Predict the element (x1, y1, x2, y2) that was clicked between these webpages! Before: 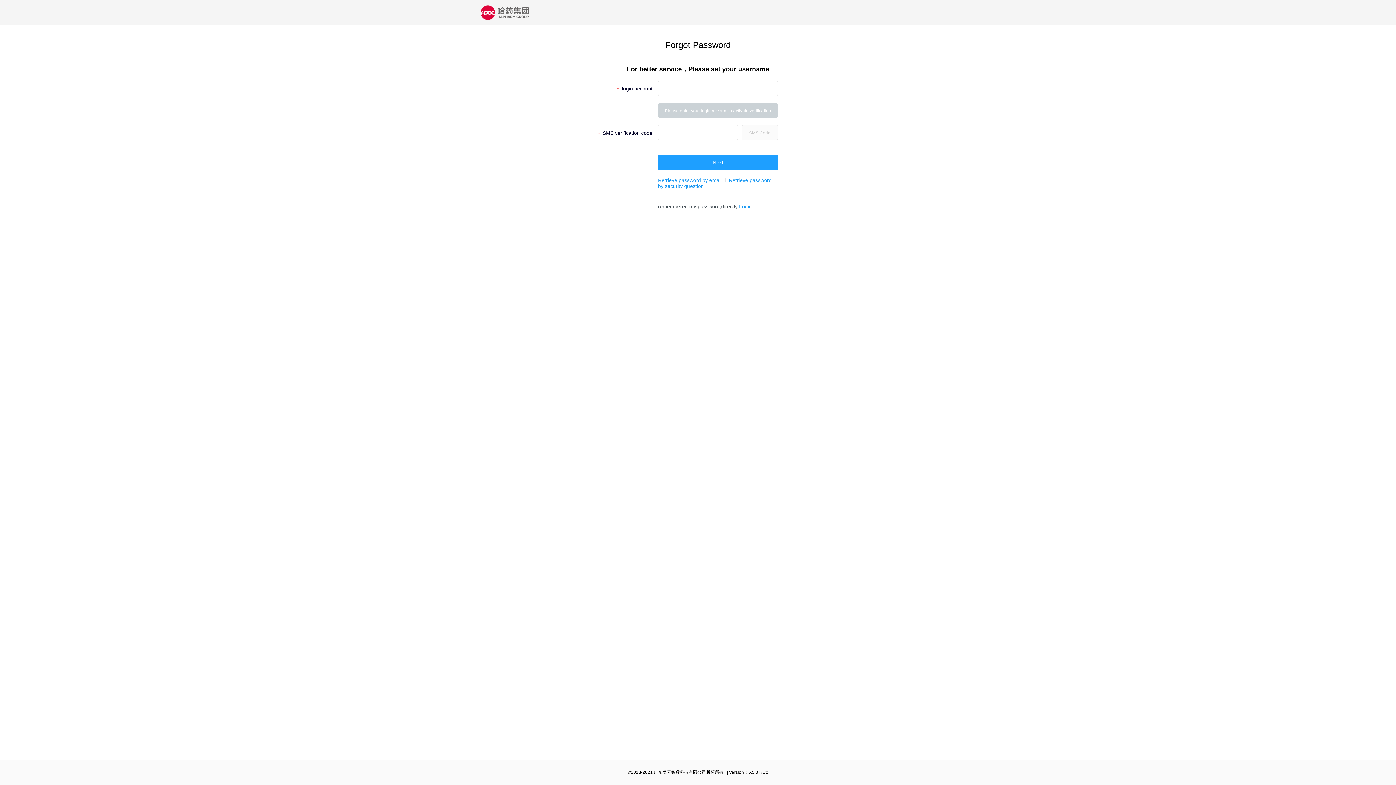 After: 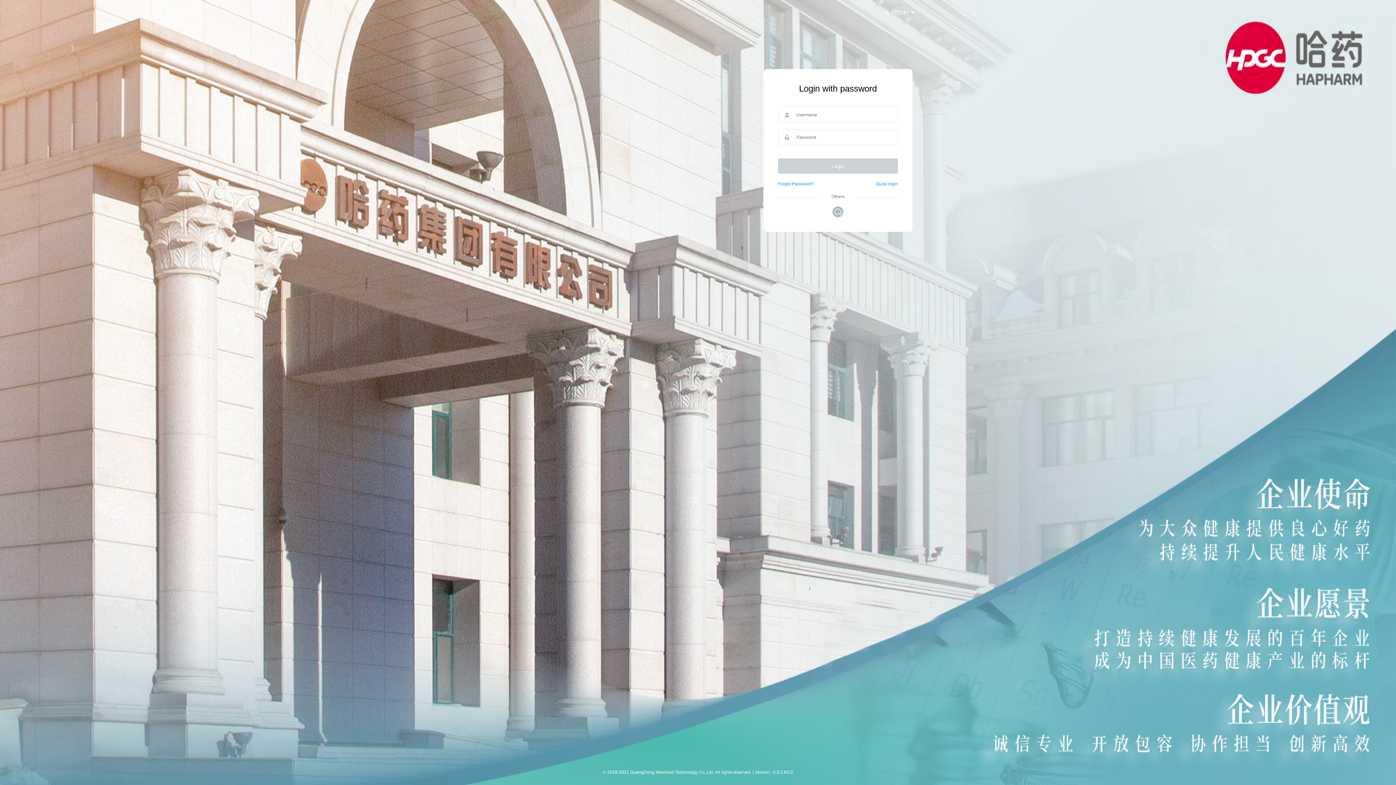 Action: label: Login bbox: (739, 203, 752, 209)